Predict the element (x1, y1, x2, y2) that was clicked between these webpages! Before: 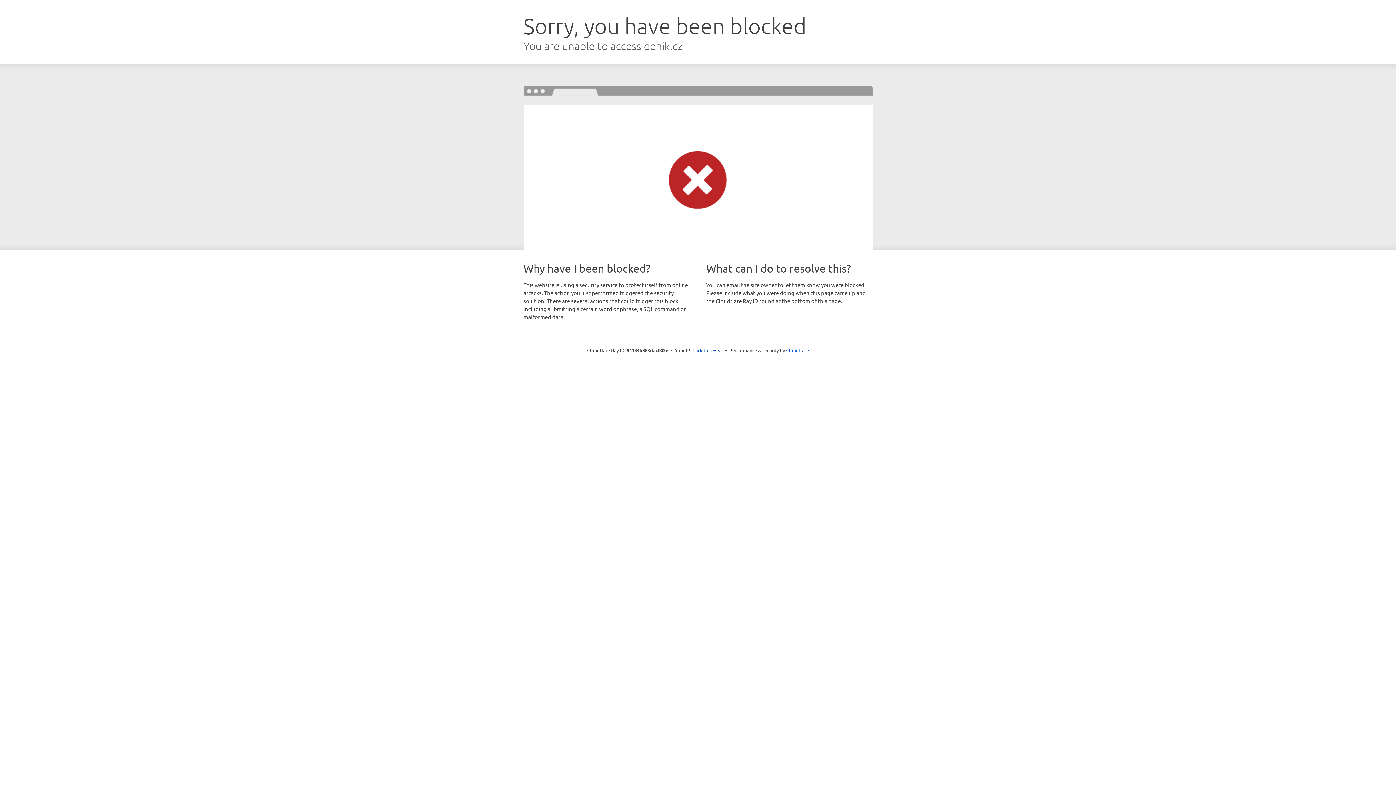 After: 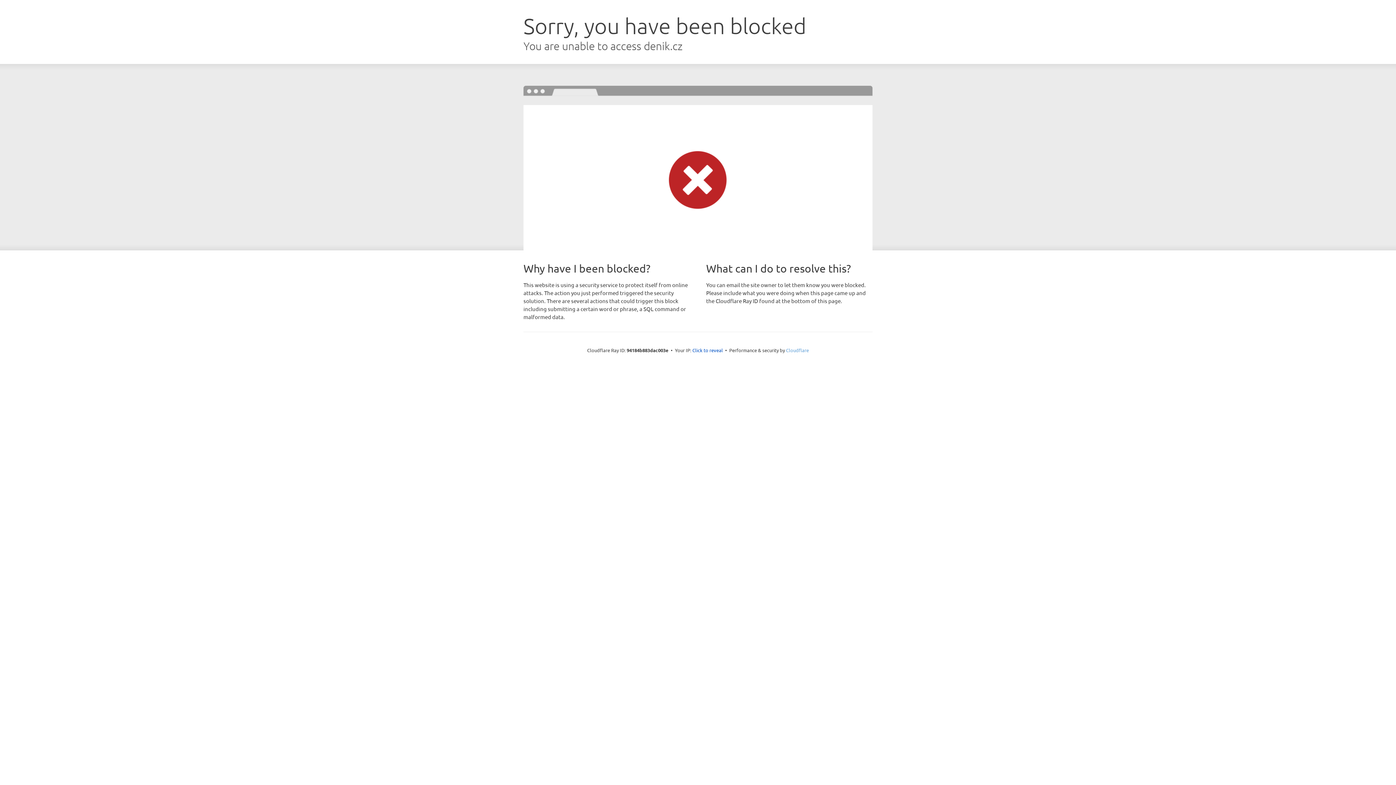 Action: label: Cloudflare bbox: (786, 347, 809, 353)